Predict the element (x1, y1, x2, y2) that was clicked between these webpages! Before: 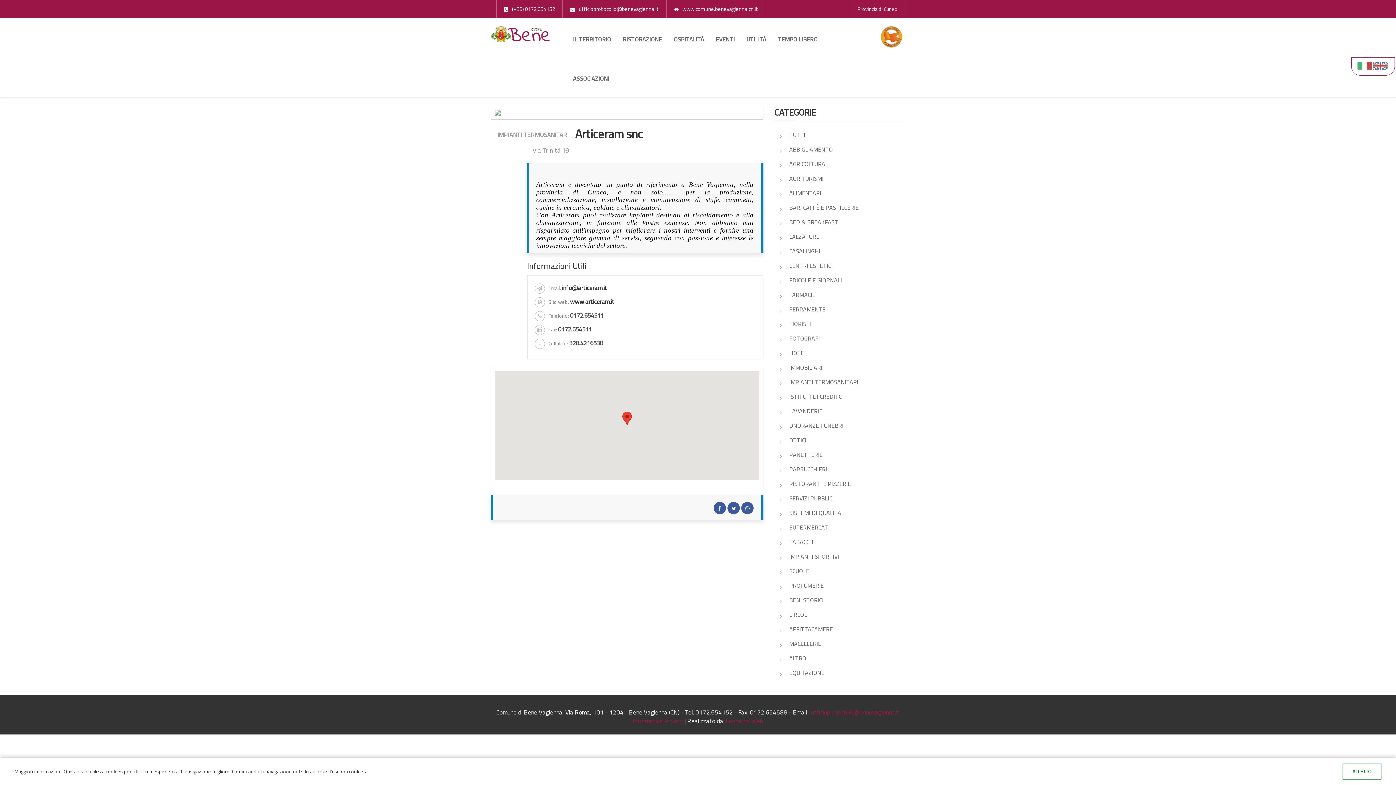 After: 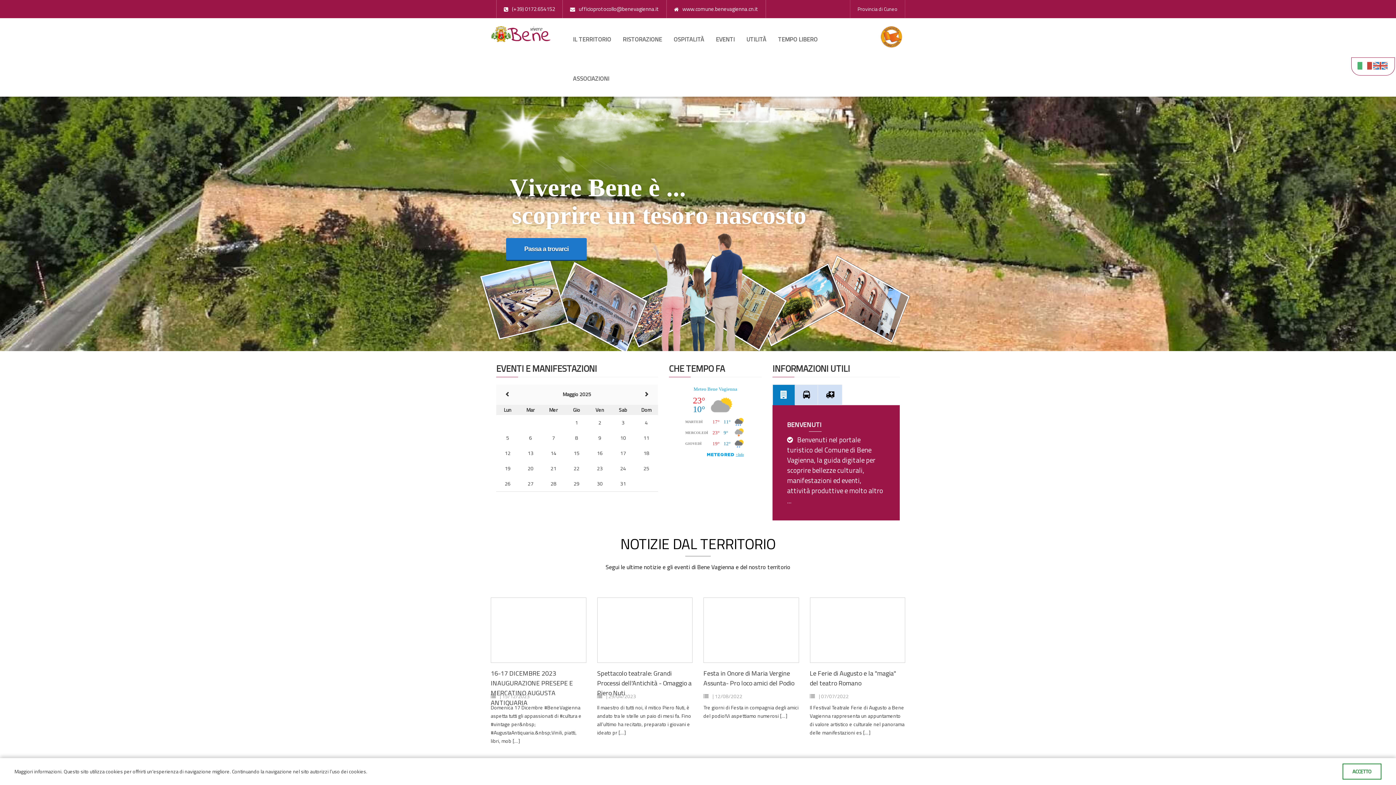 Action: bbox: (490, 29, 550, 37)